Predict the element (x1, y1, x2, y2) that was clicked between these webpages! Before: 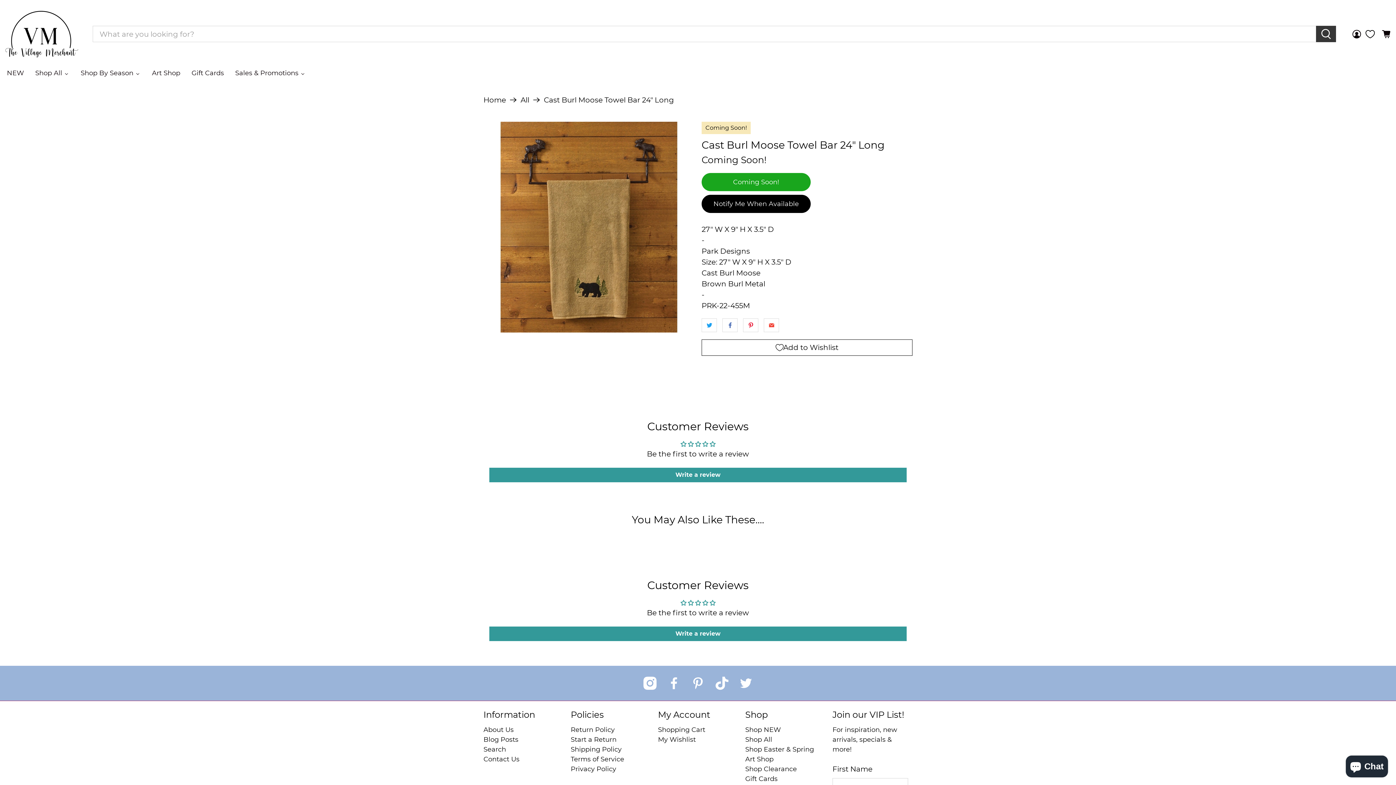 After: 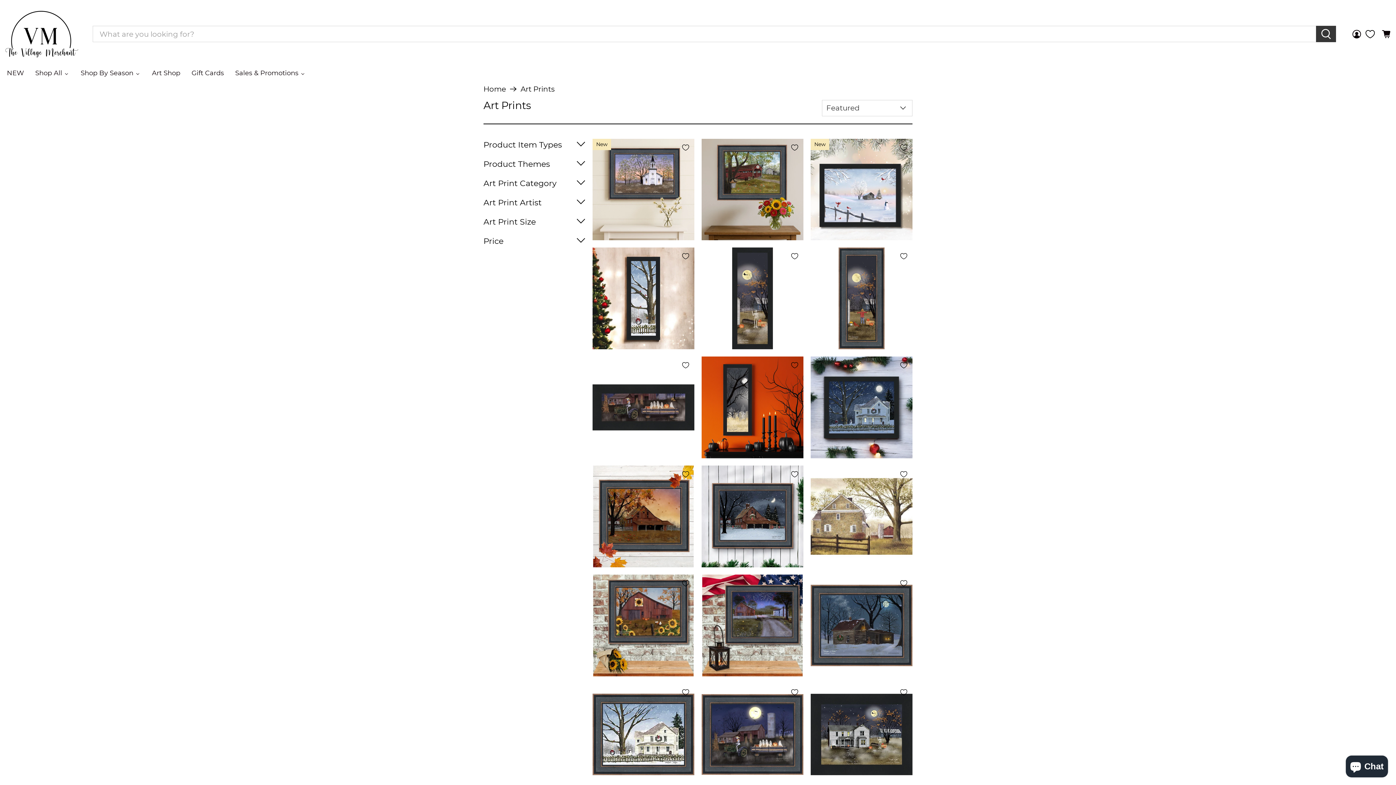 Action: bbox: (145, 60, 184, 85) label: Art Shop